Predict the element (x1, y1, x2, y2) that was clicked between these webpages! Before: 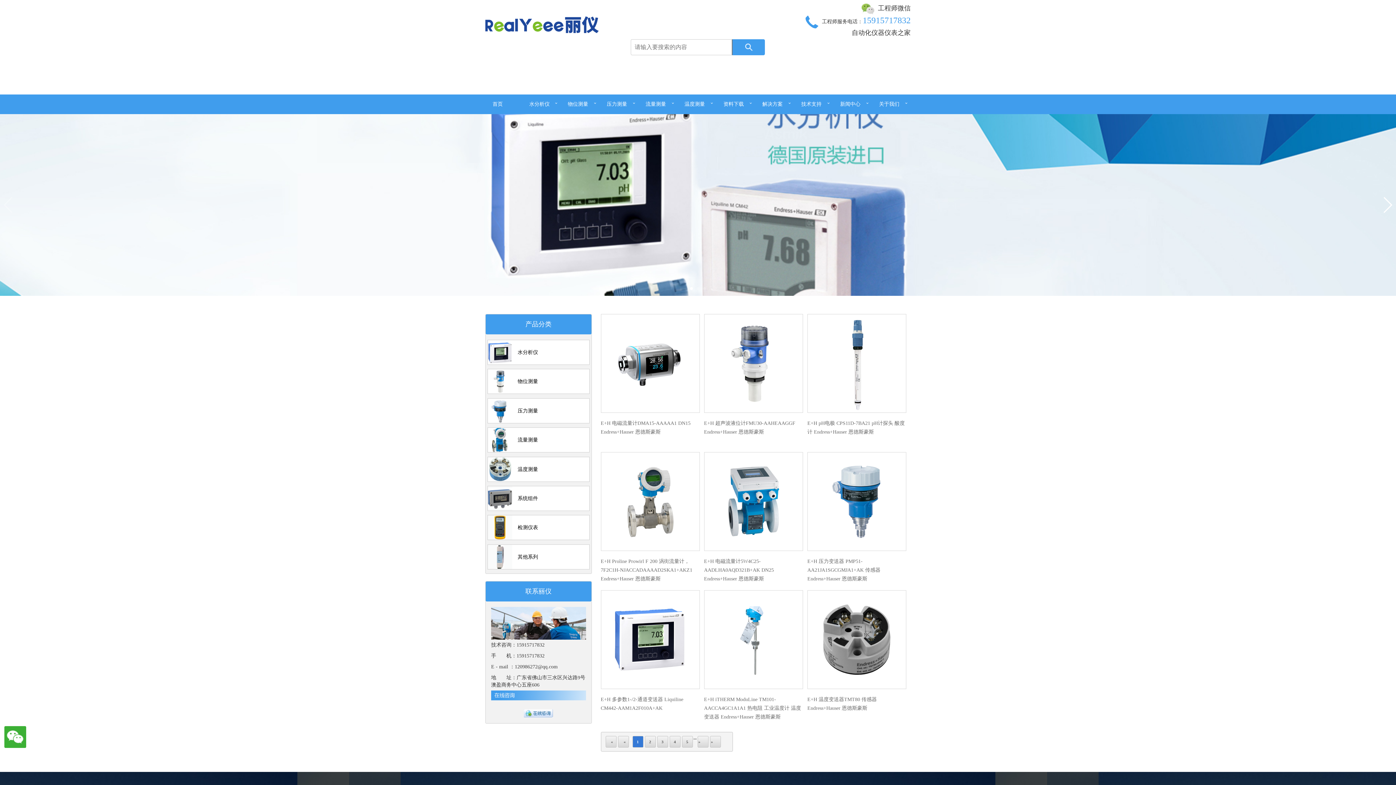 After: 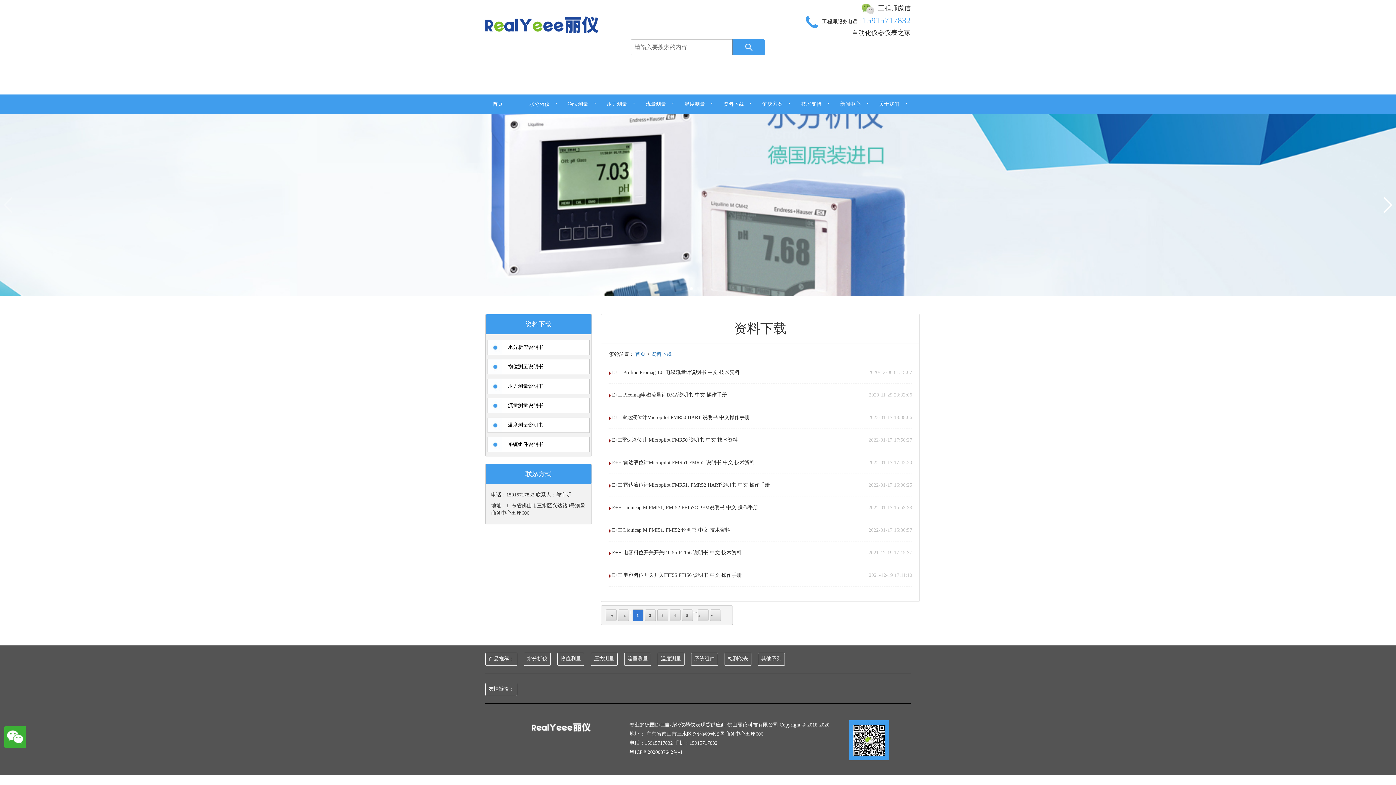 Action: label: 资料下载 bbox: (716, 94, 755, 114)